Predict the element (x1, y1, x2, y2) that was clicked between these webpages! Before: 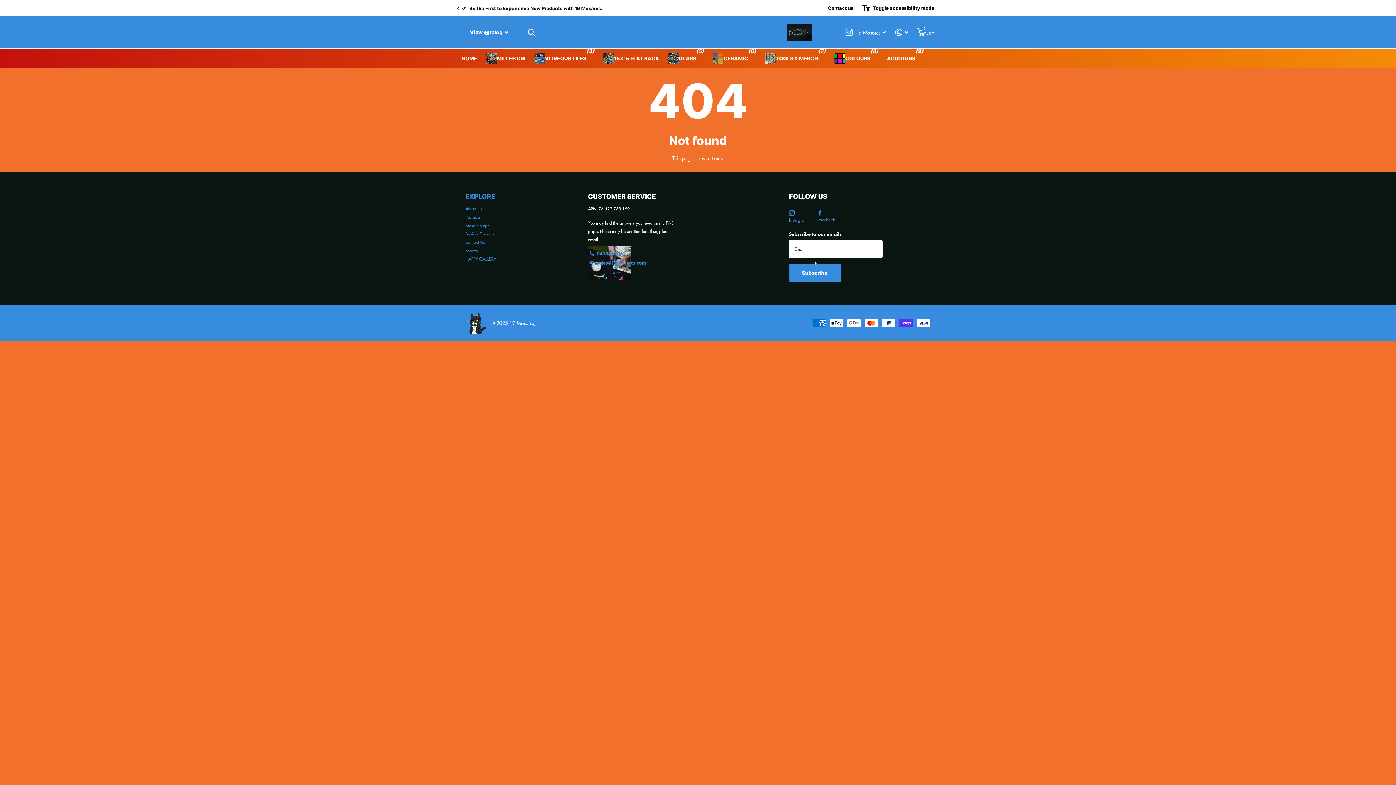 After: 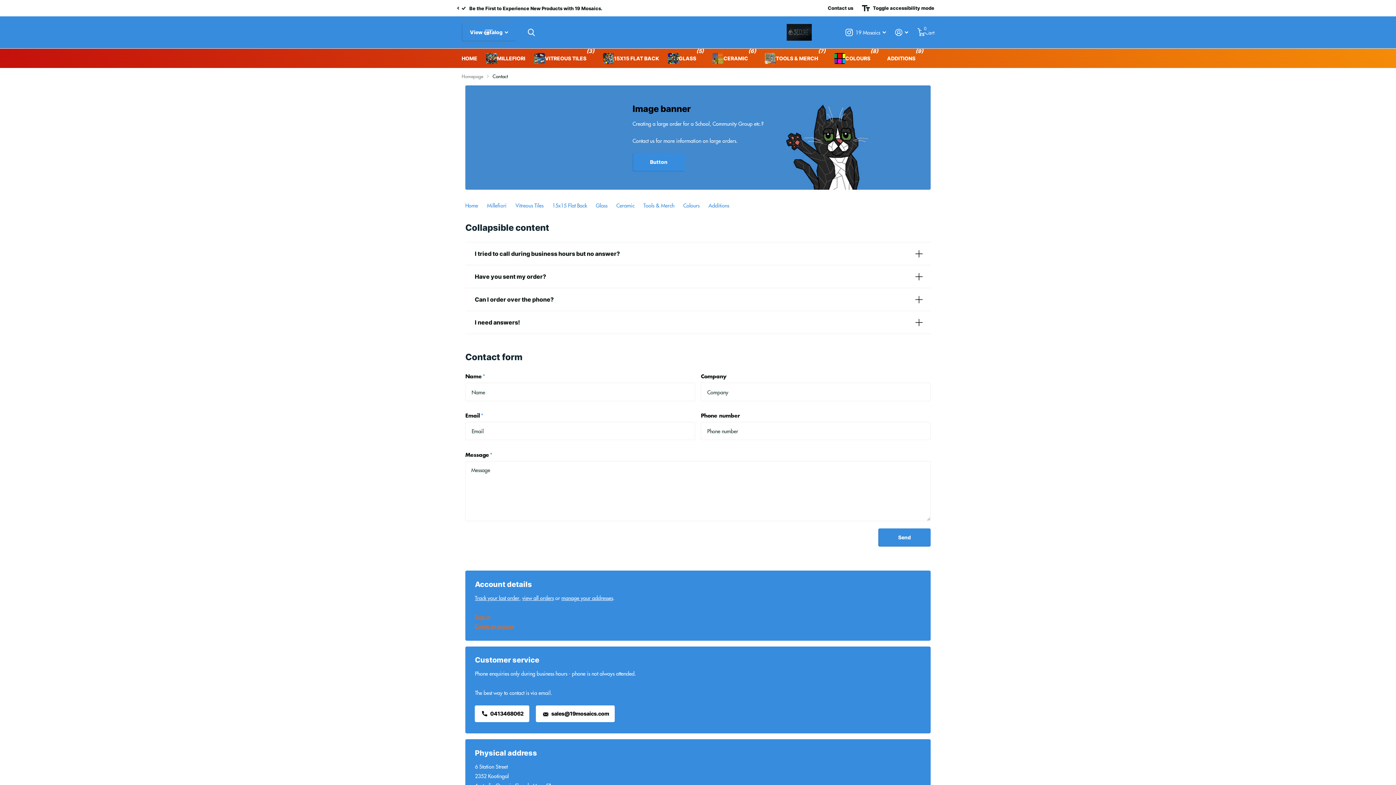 Action: bbox: (828, 3, 853, 12) label: Contact us